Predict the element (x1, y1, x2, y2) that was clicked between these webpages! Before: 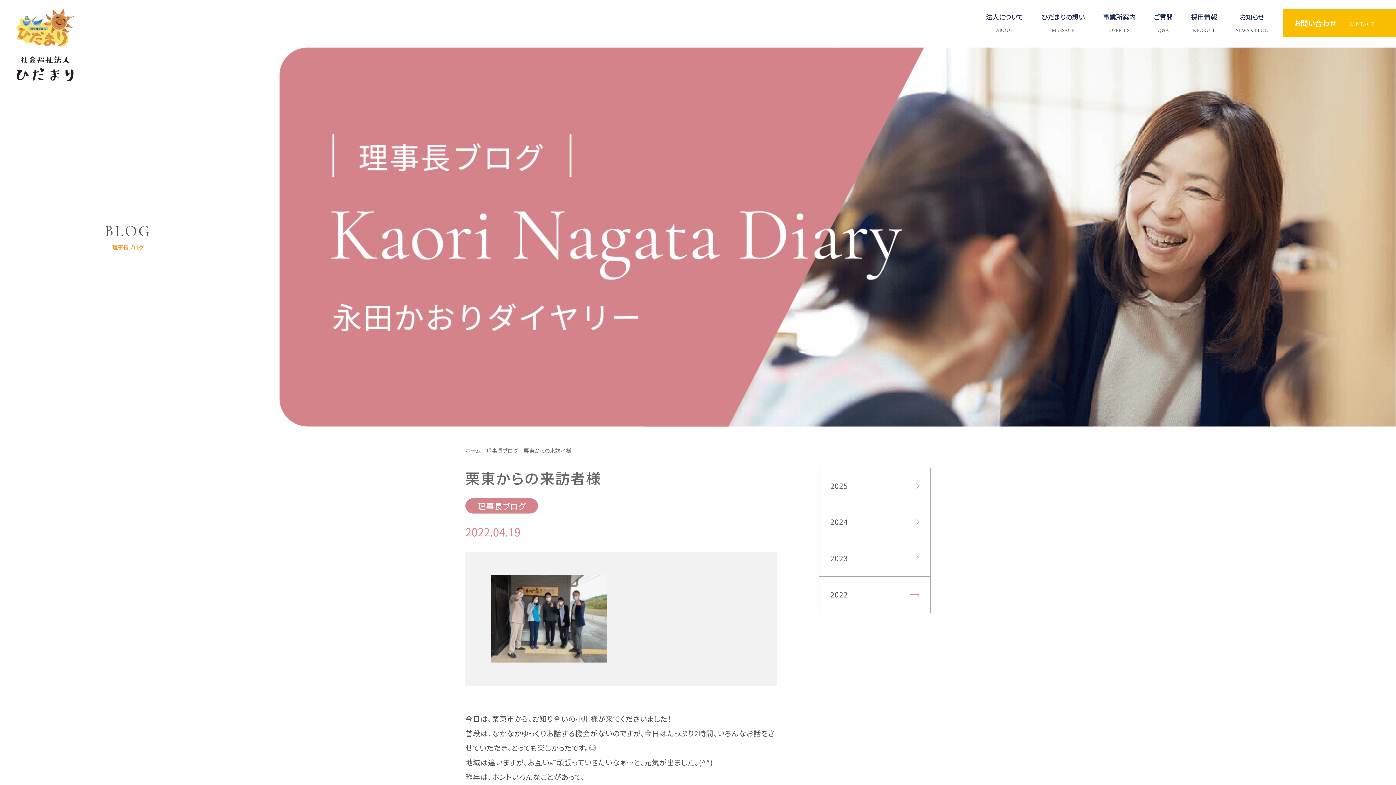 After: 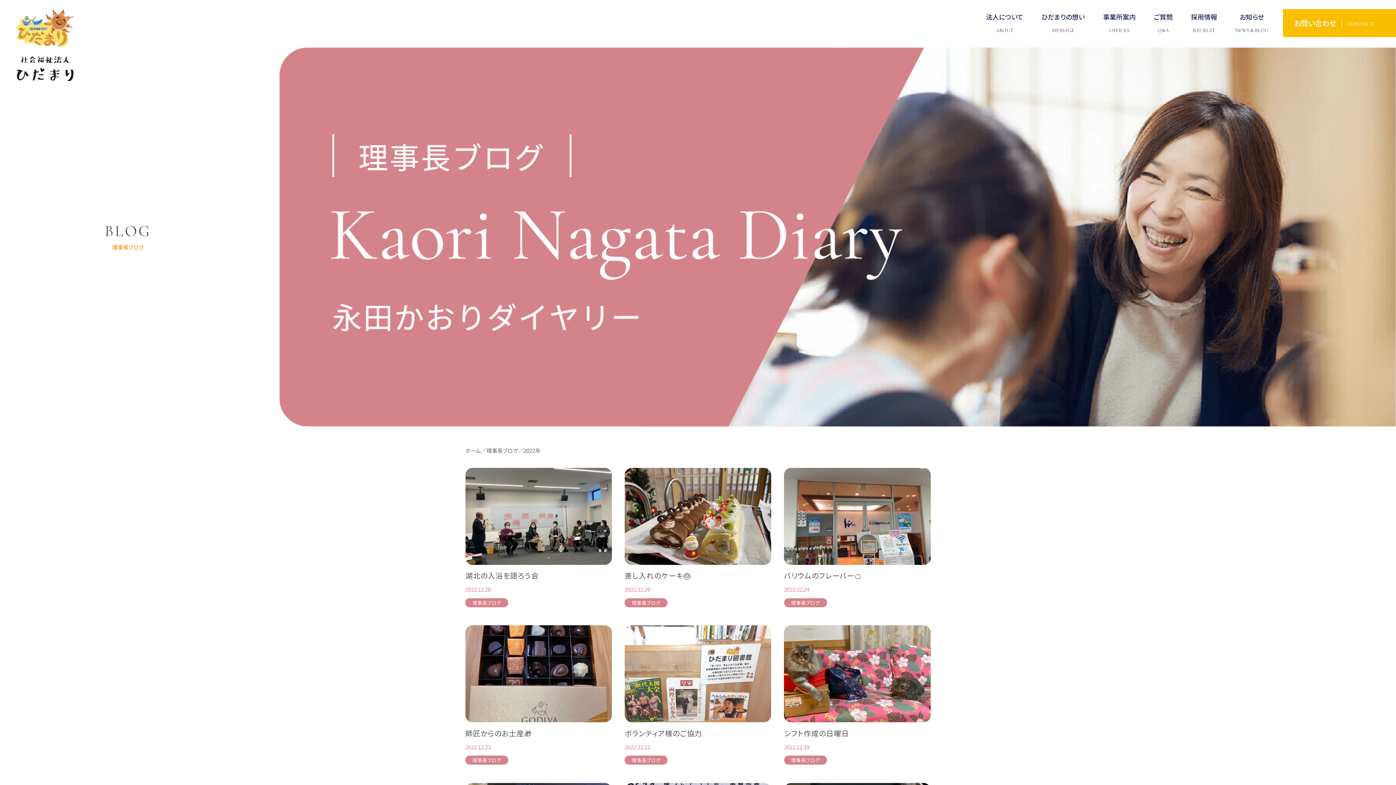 Action: bbox: (819, 577, 930, 613) label: 2022